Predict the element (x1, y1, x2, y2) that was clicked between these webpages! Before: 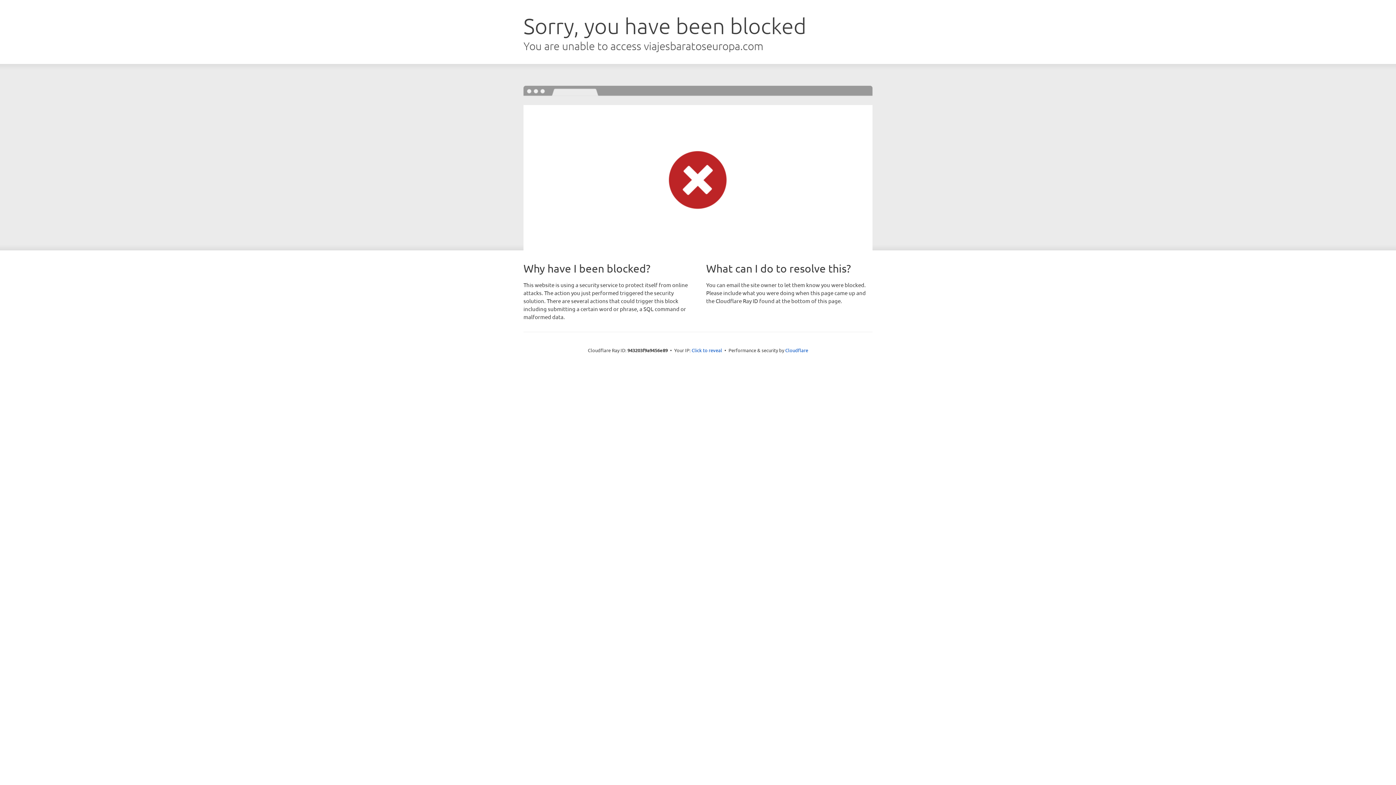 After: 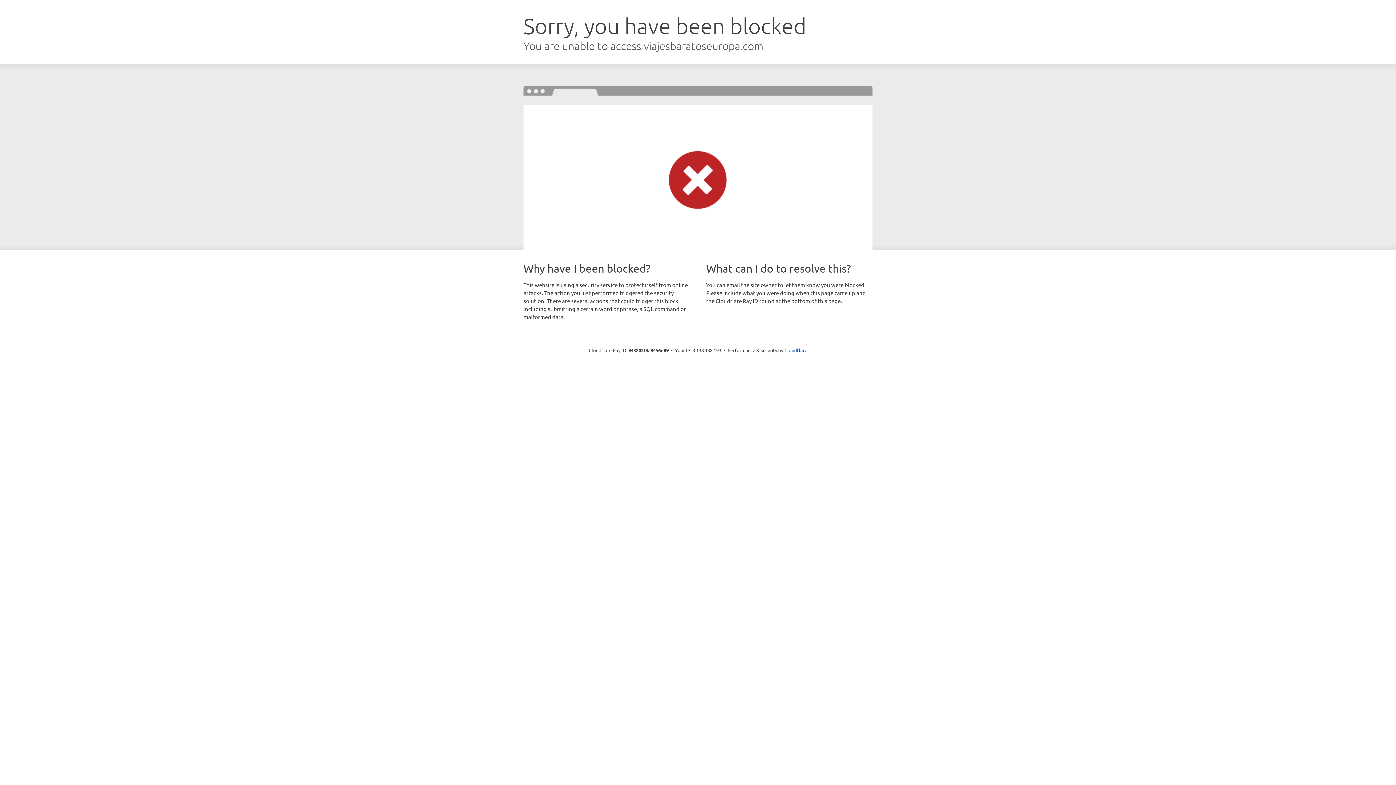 Action: bbox: (691, 346, 722, 353) label: Click to reveal